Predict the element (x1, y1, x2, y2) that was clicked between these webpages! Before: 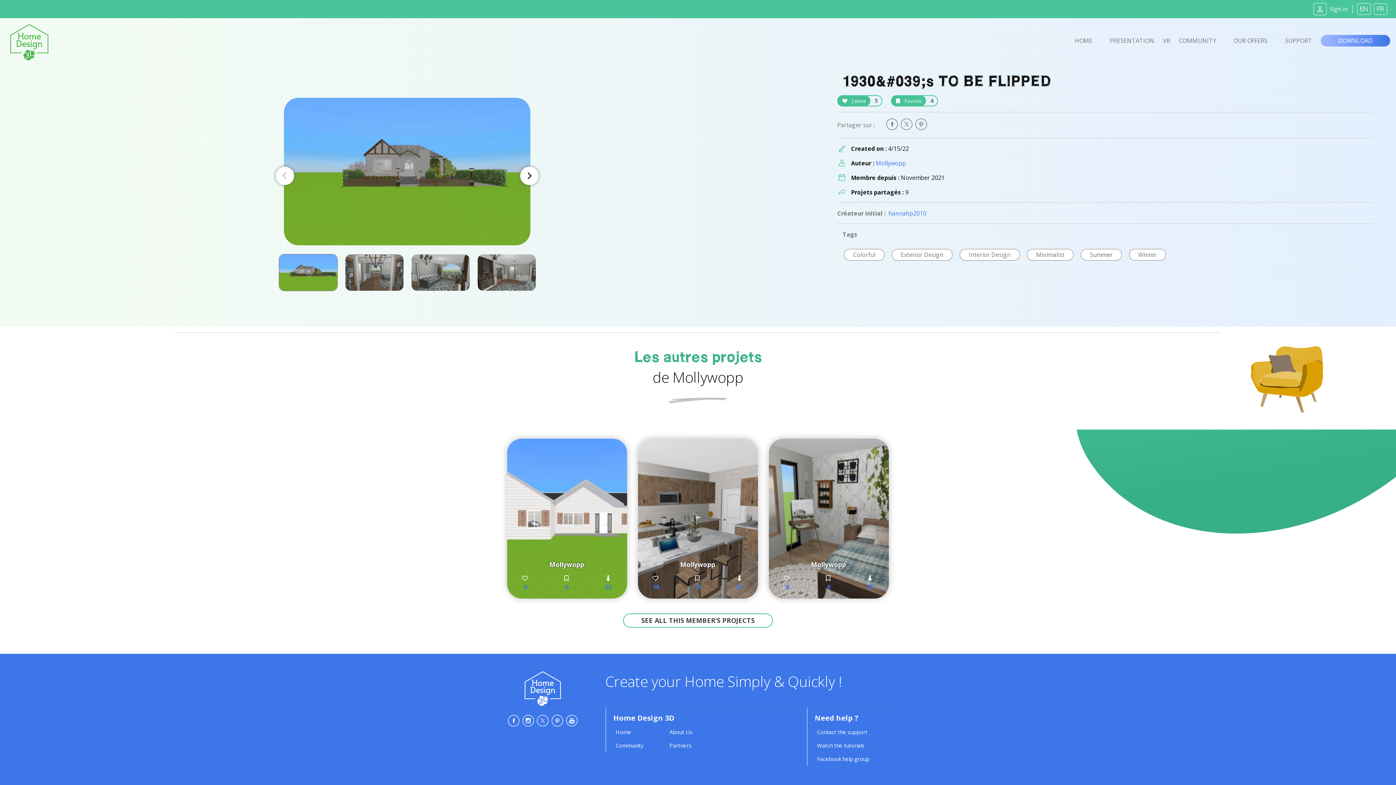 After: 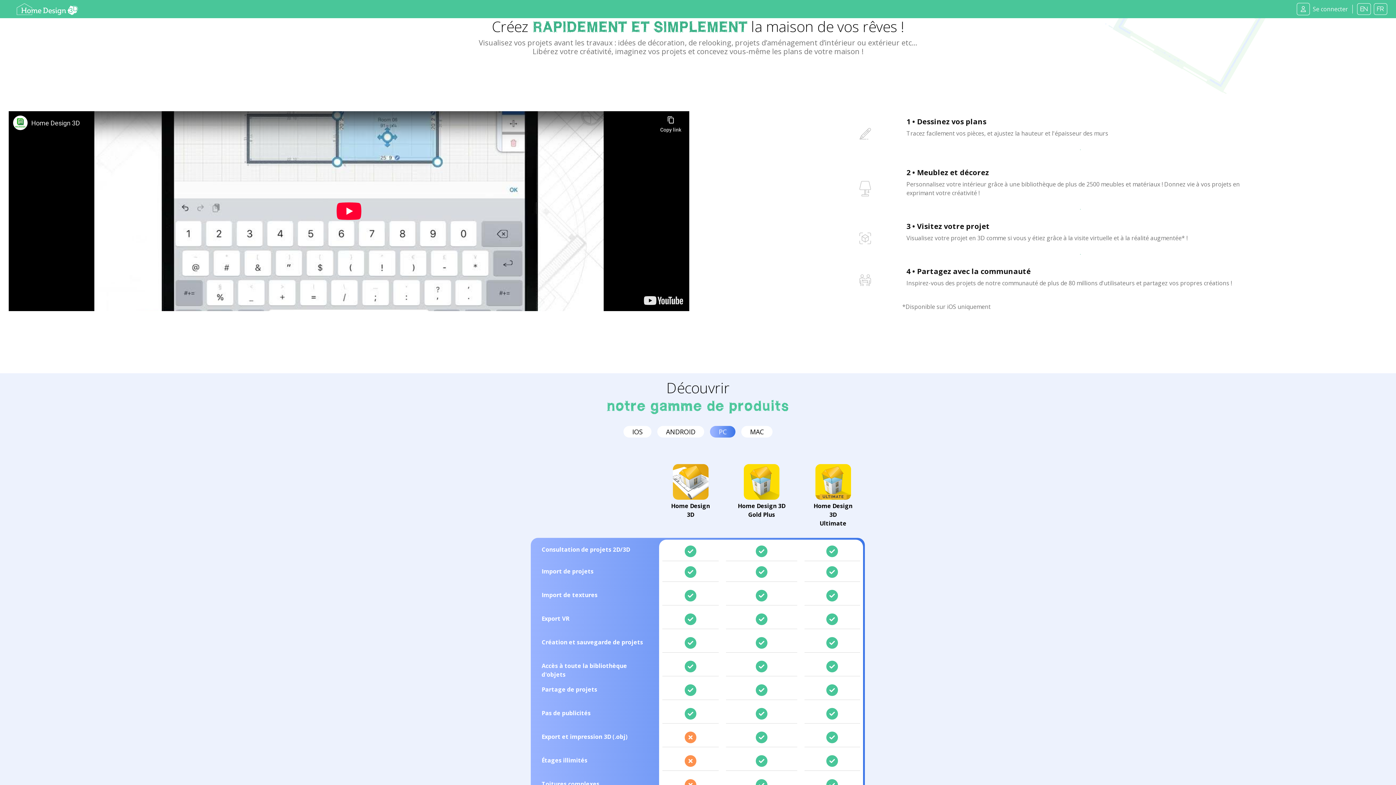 Action: label: PRESENTATION bbox: (1101, 36, 1163, 44)